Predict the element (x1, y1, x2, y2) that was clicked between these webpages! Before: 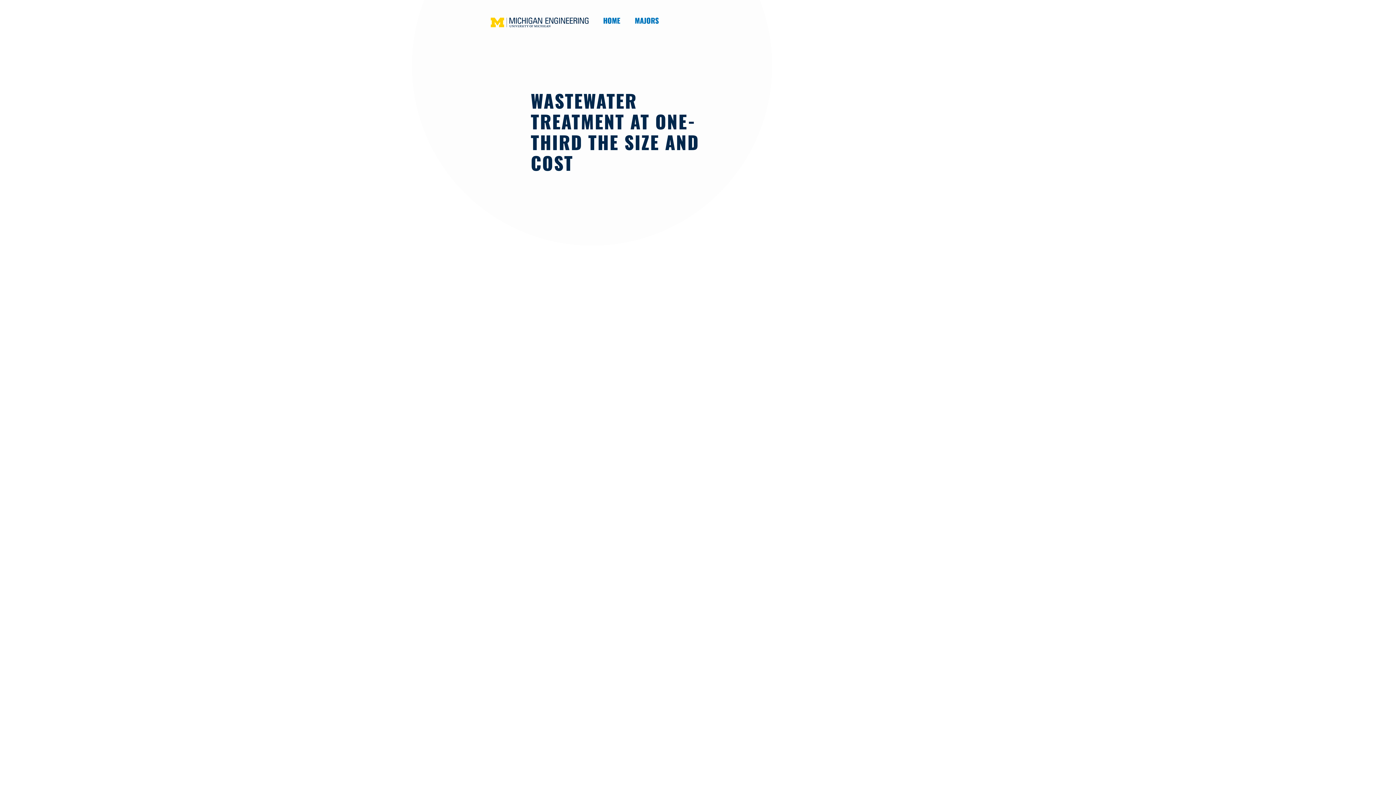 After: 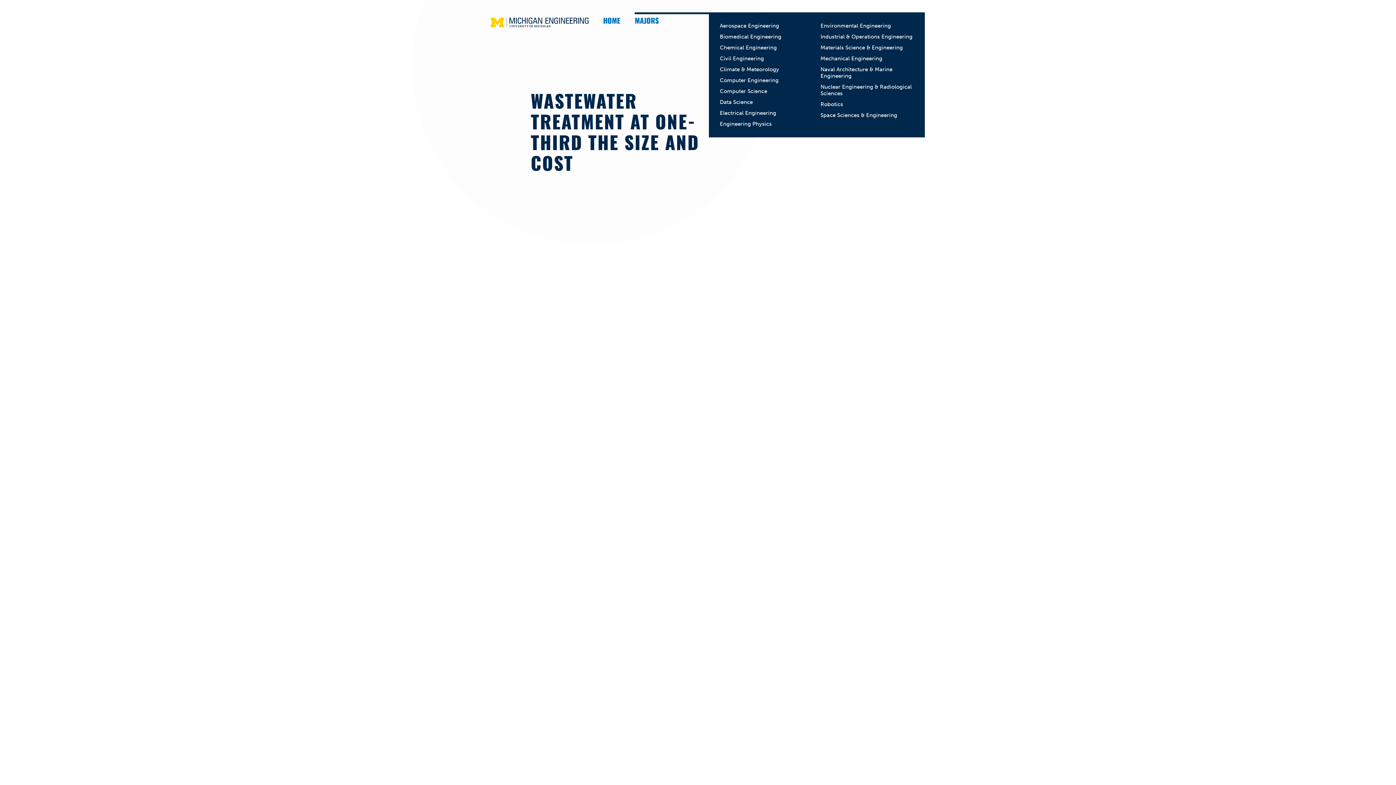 Action: bbox: (634, 14, 673, 25) label: MAJORS